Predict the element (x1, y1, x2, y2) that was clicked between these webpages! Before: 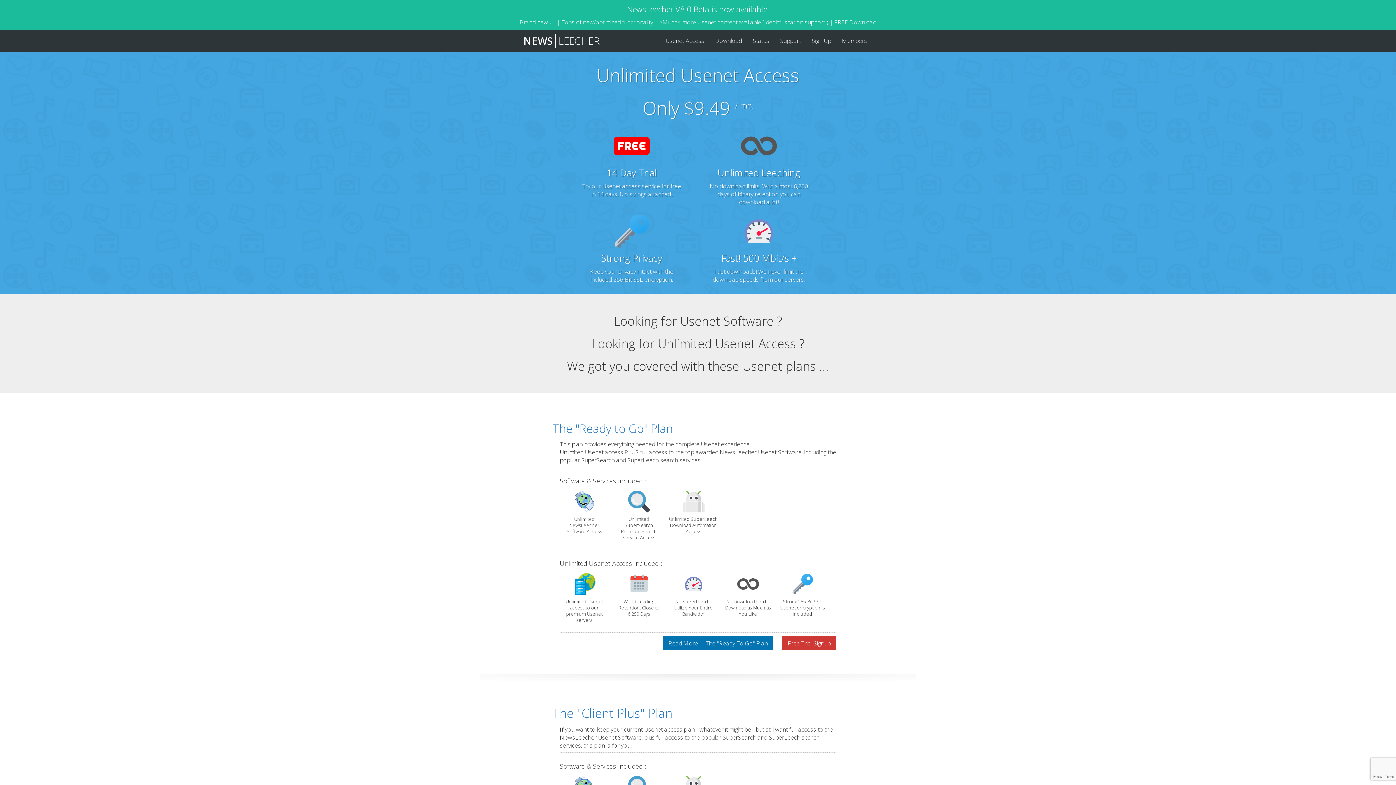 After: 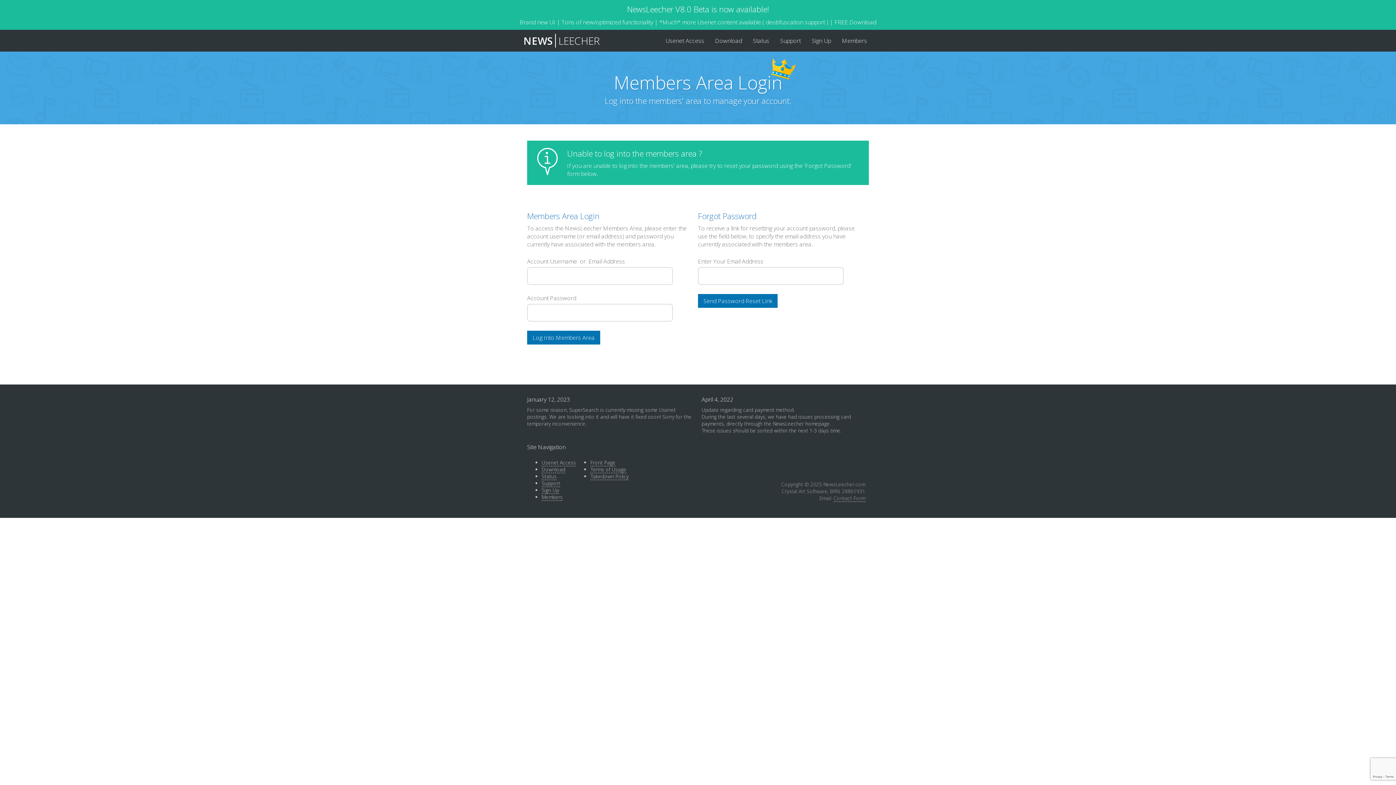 Action: bbox: (836, 29, 872, 51) label: Members